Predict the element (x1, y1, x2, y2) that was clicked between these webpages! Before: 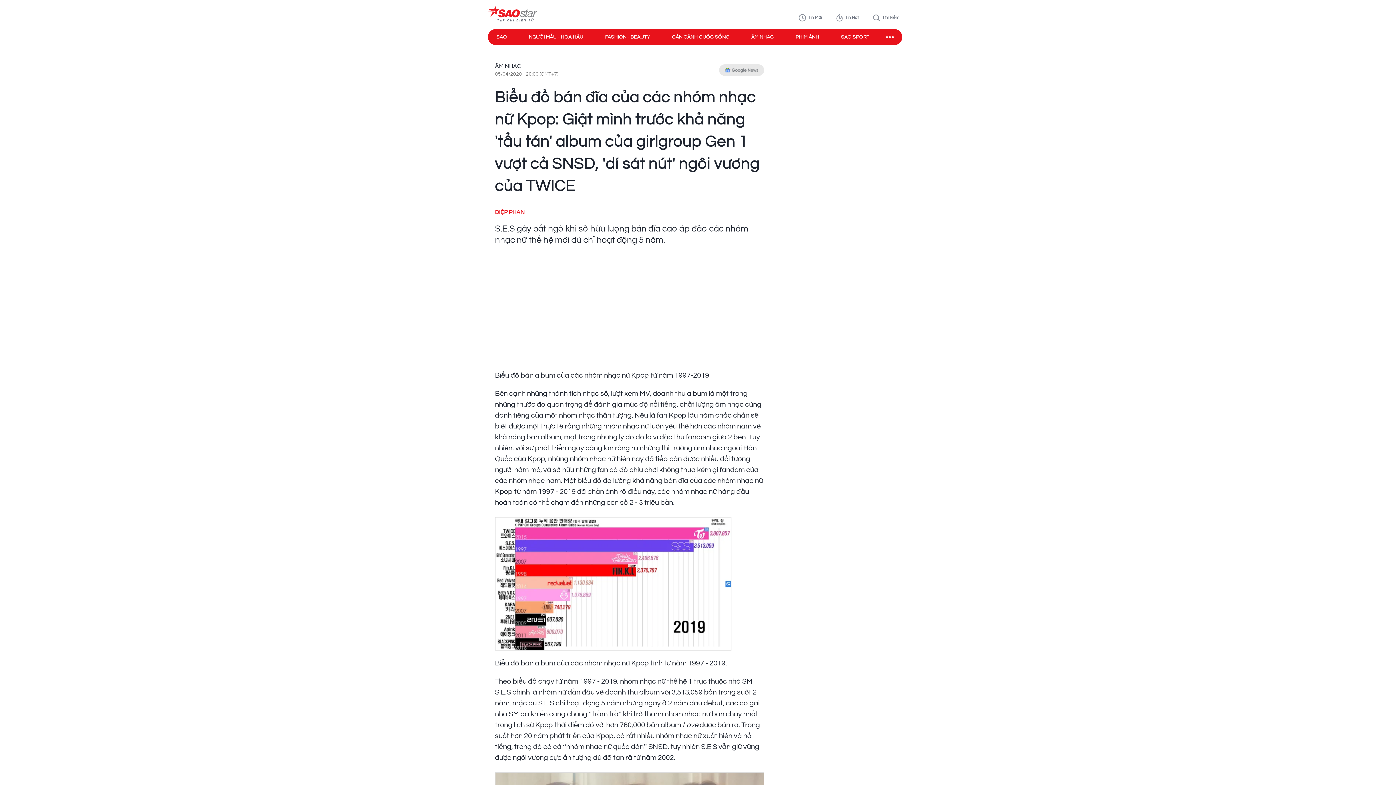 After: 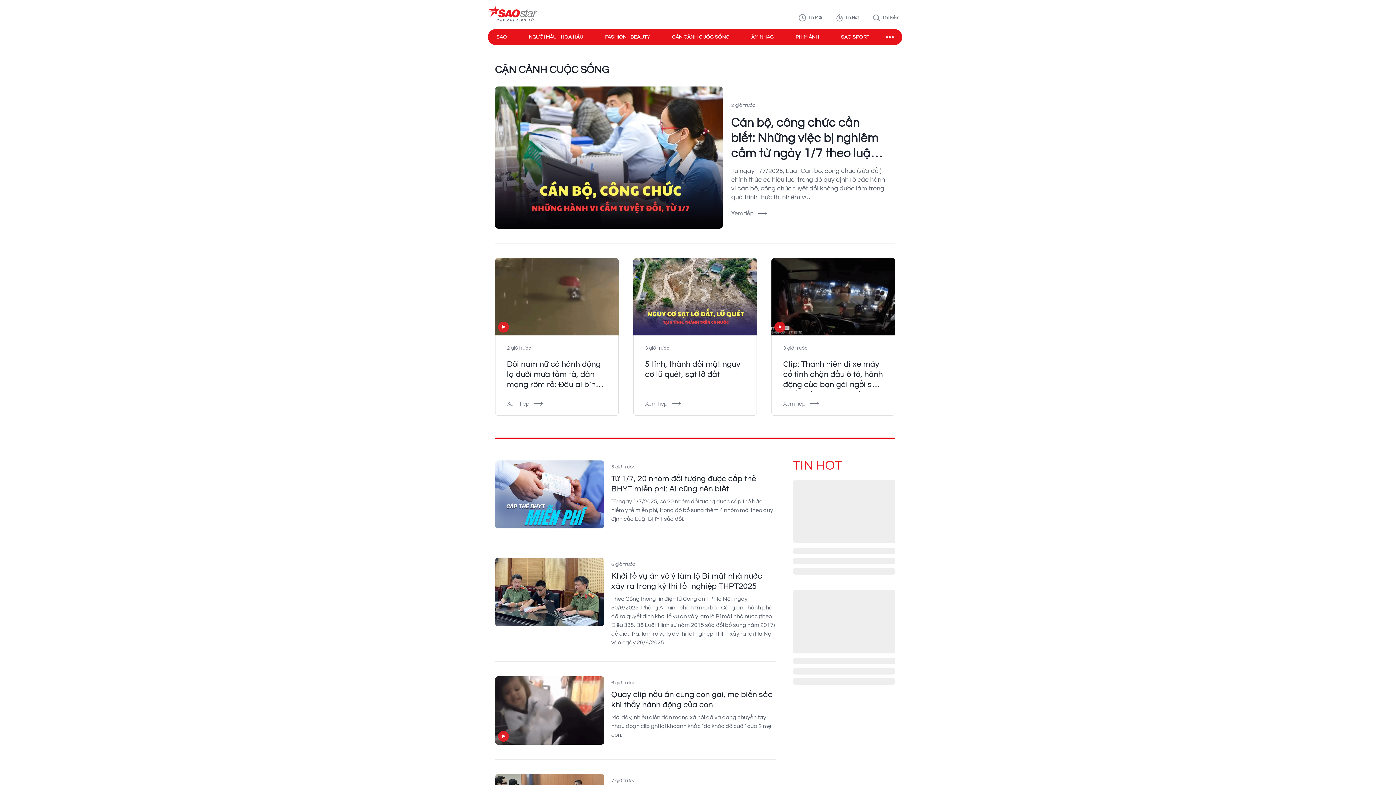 Action: bbox: (672, 33, 729, 40) label: CẬN CẢNH CUỘC SỐNG